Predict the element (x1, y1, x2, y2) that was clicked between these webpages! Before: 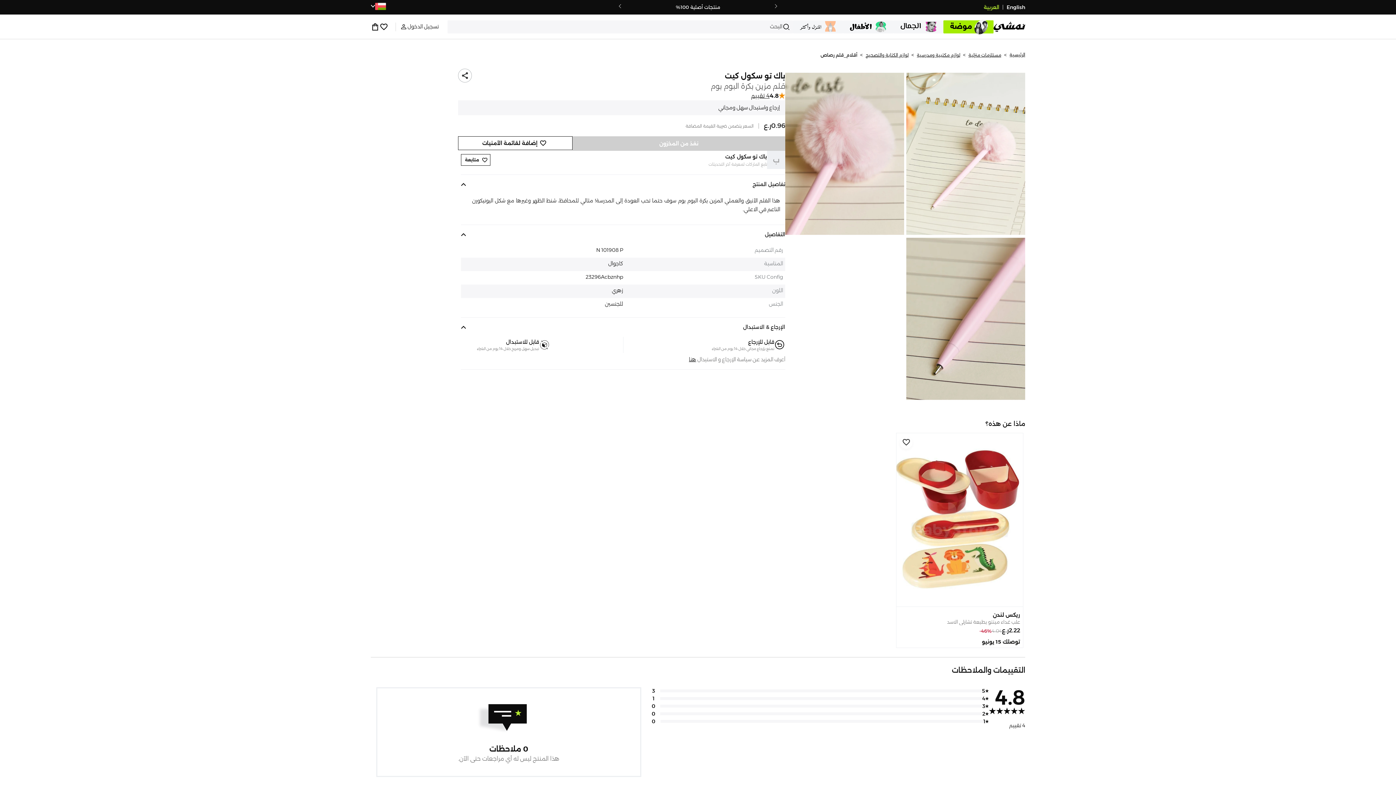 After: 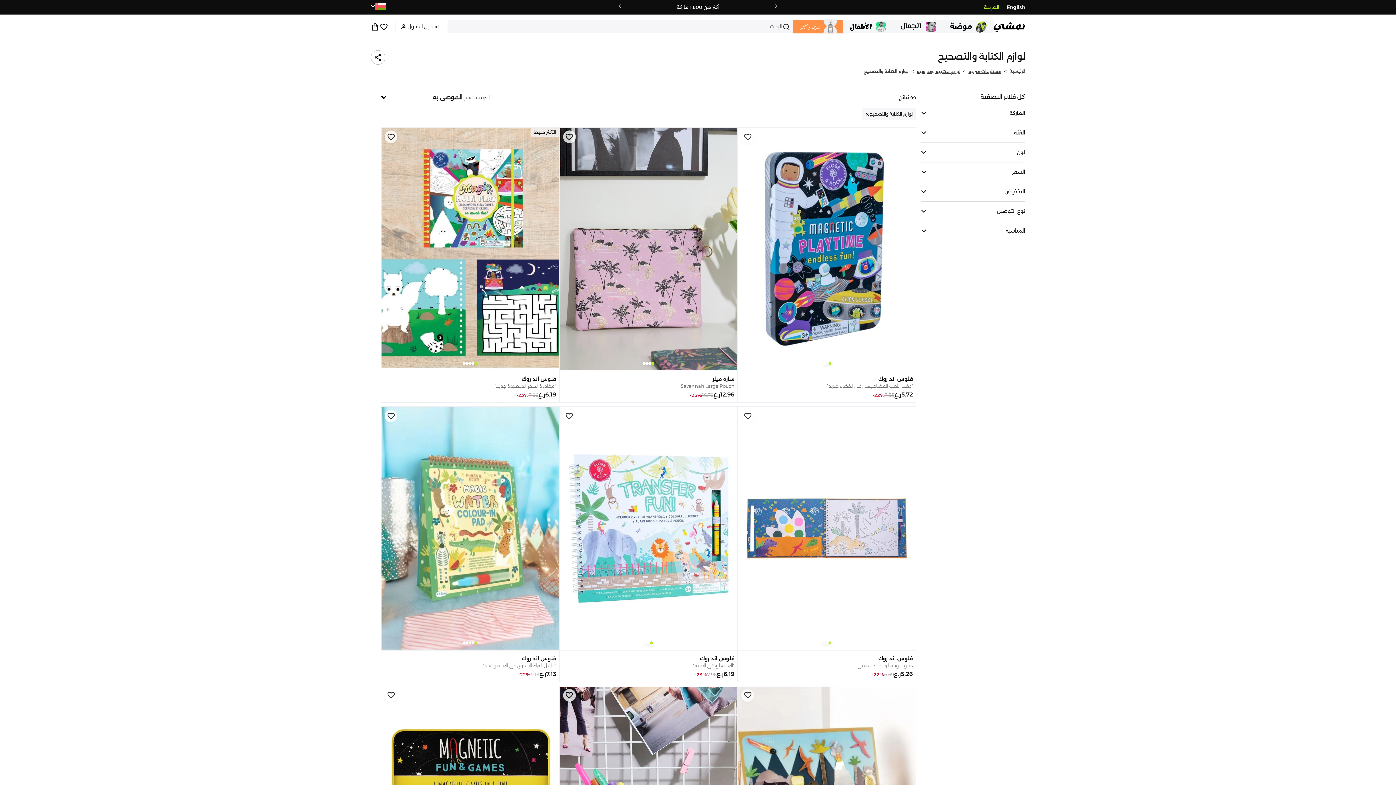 Action: bbox: (865, 52, 908, 57) label: لوازم الكتابة والتصحيح